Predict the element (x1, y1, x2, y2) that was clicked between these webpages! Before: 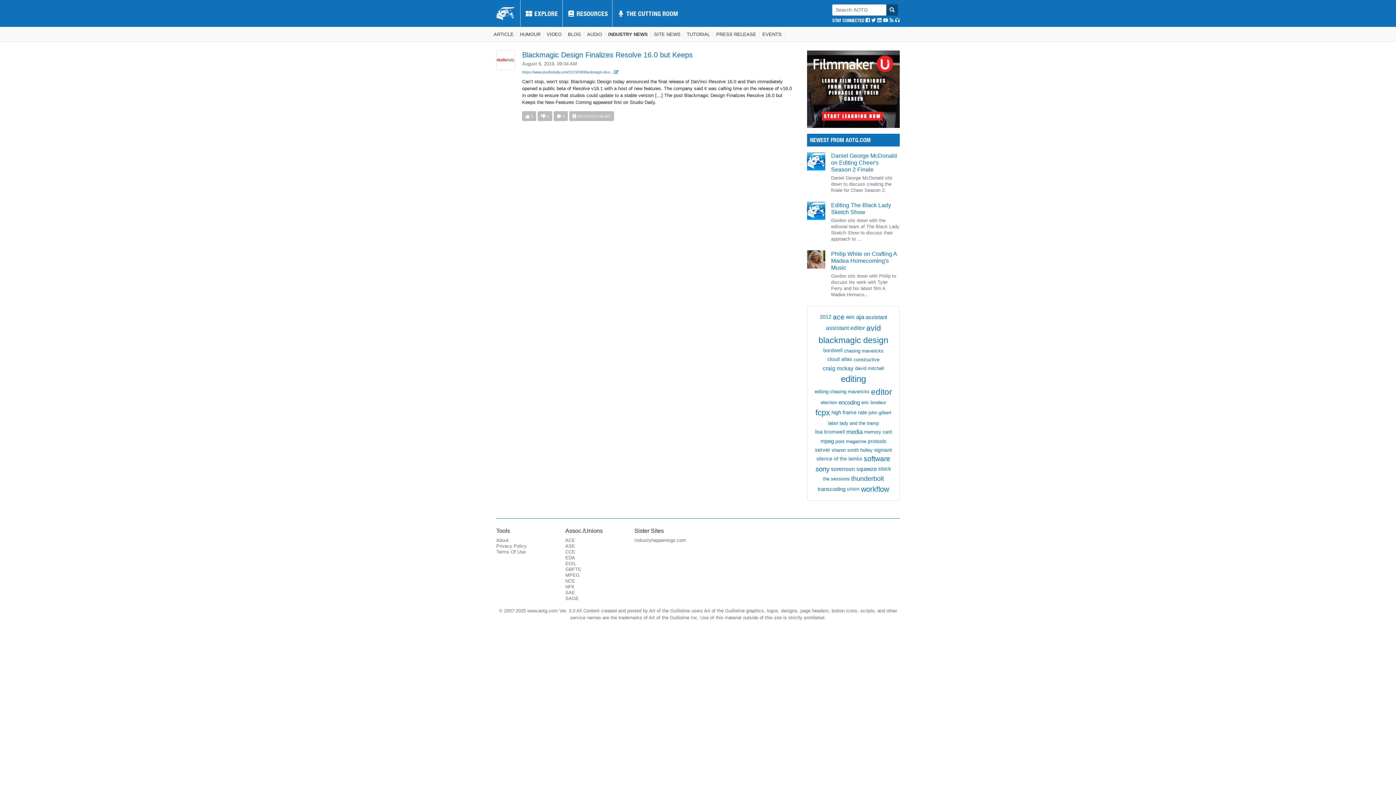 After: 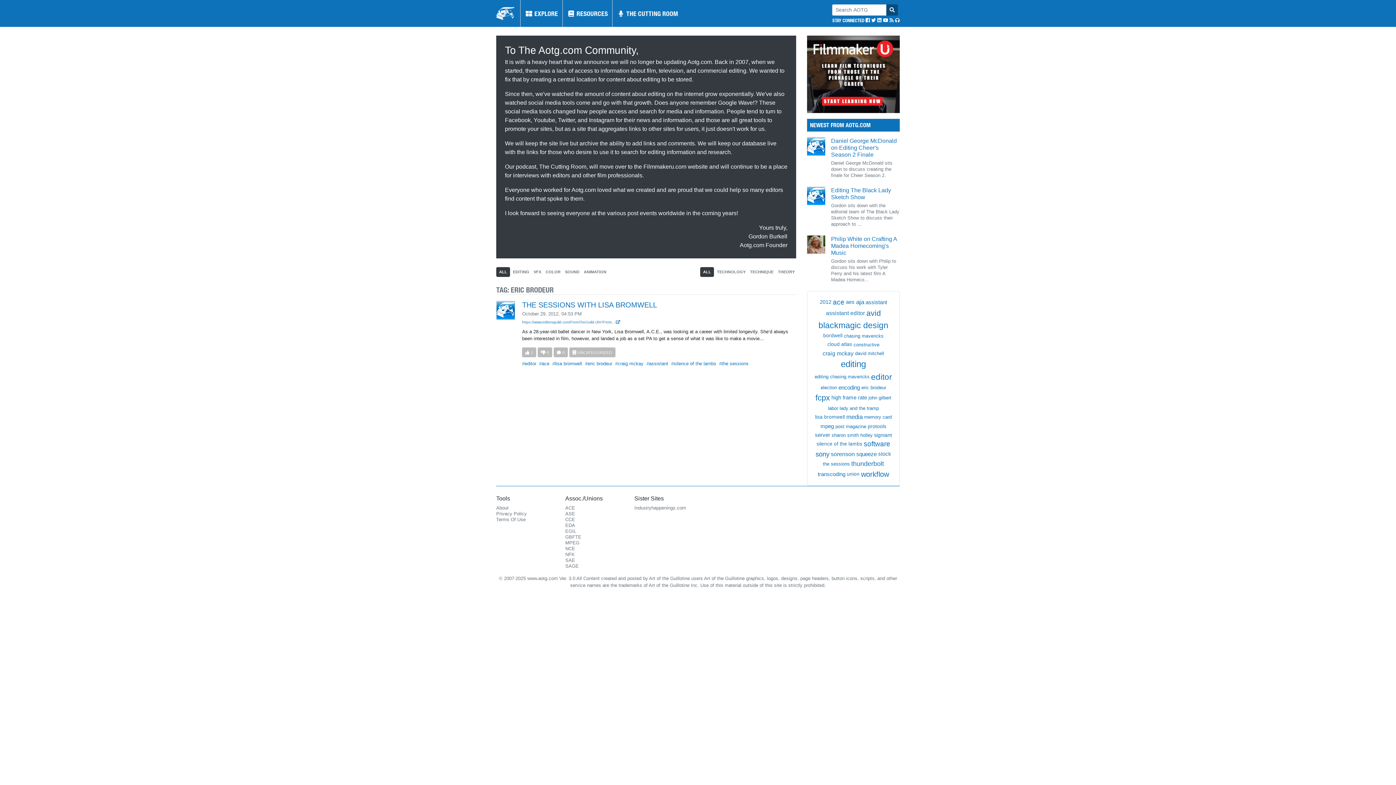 Action: label: eric brodeur (1 item) bbox: (861, 399, 886, 406)